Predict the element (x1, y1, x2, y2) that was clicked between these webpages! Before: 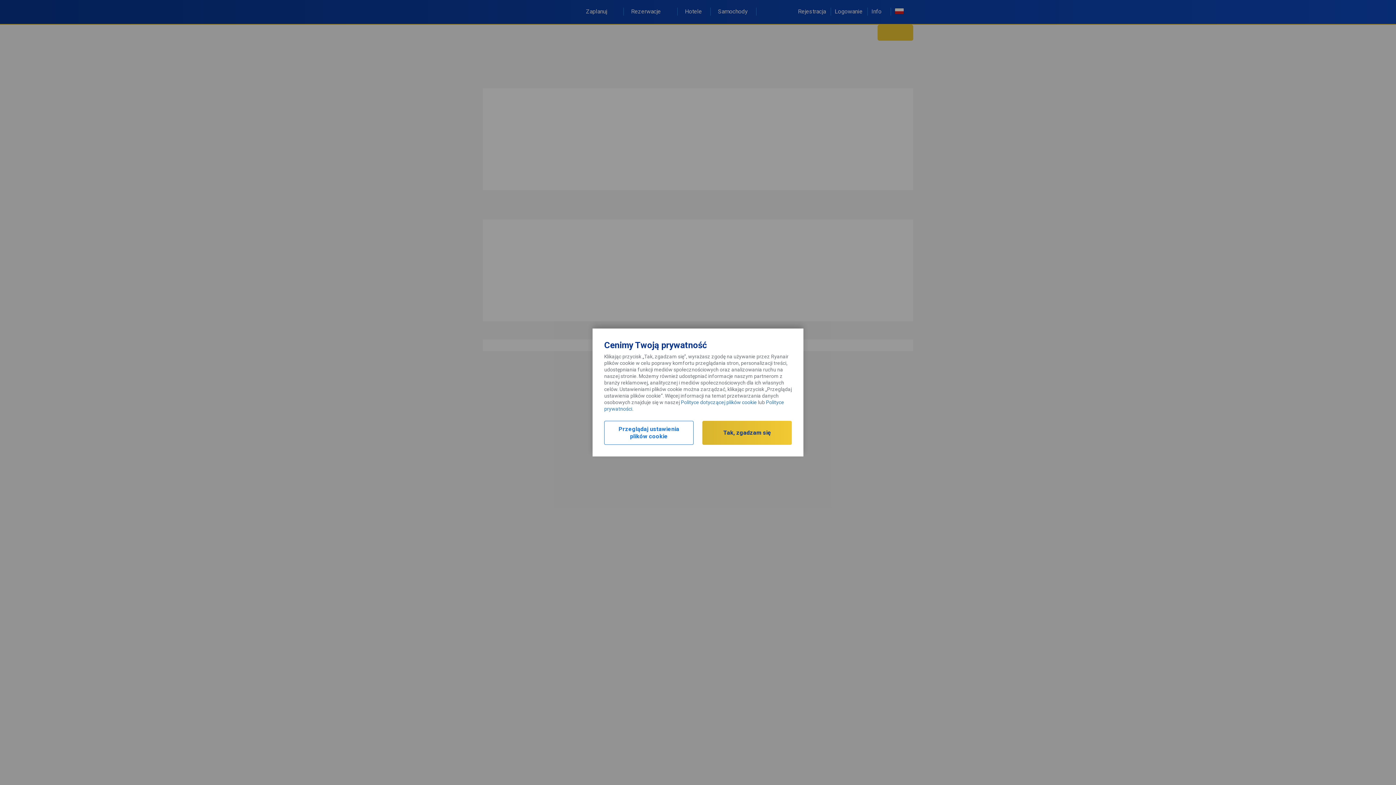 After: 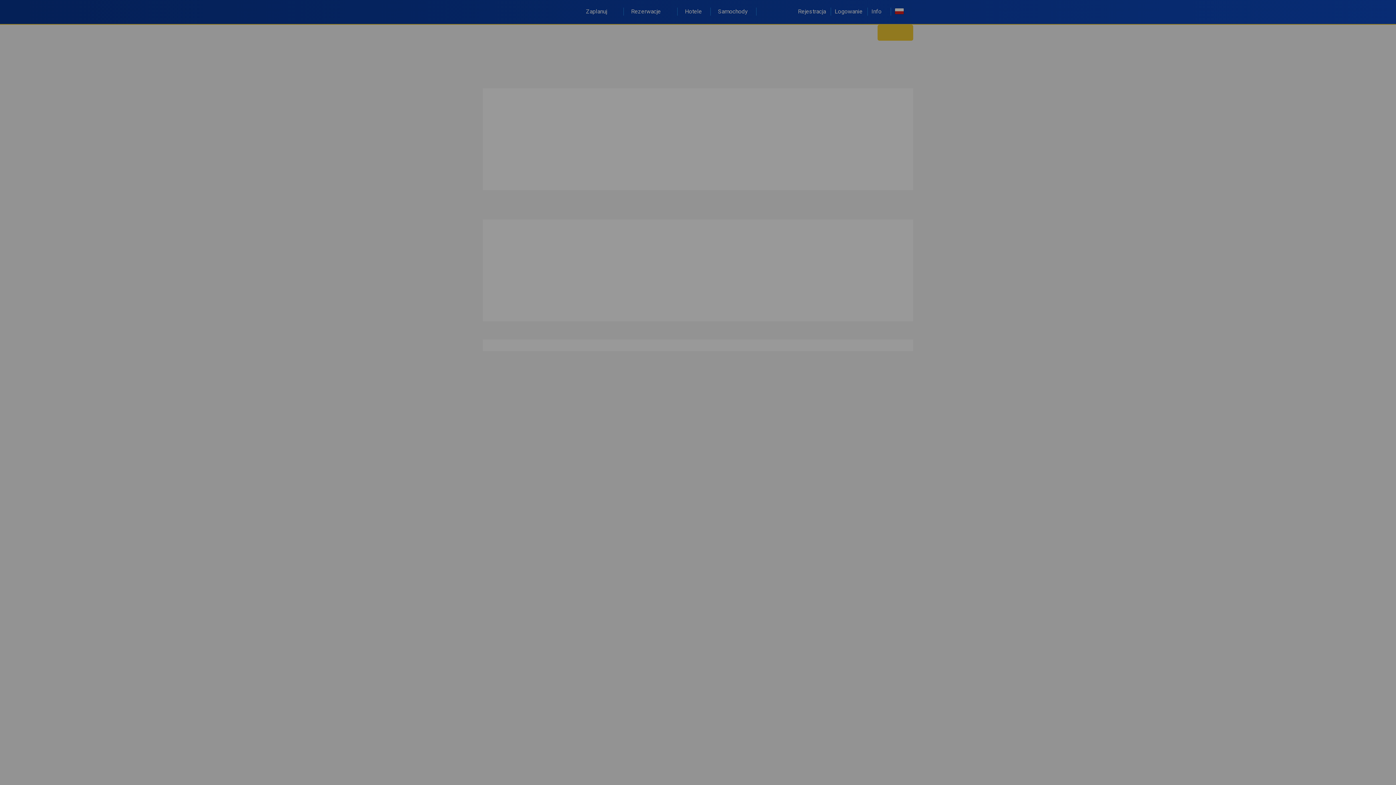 Action: bbox: (604, 421, 693, 445) label: Przeglądaj ustawienia plików cookie